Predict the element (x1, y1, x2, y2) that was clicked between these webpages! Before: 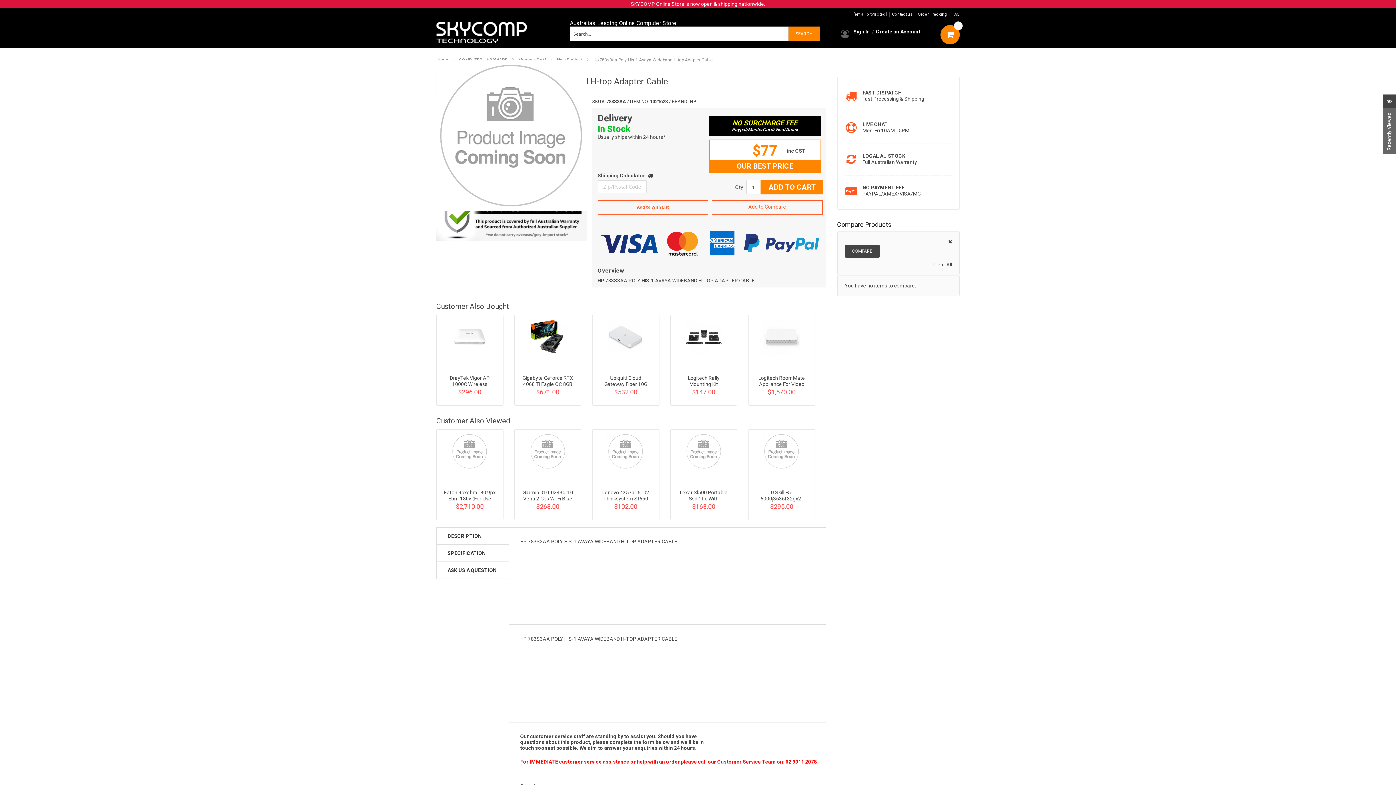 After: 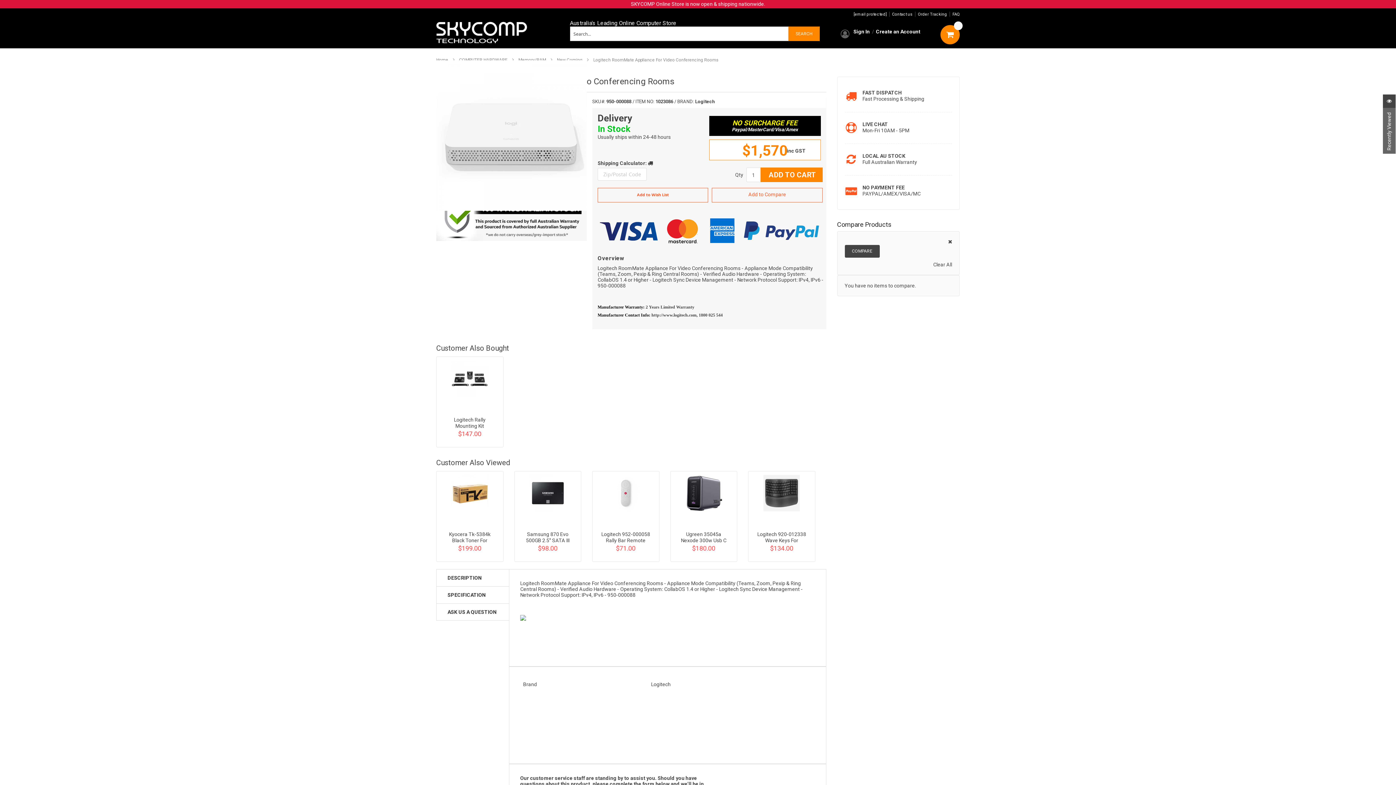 Action: bbox: (756, 375, 807, 385) label: Logitech RoomMate Appliance For Video Conferencing Rooms